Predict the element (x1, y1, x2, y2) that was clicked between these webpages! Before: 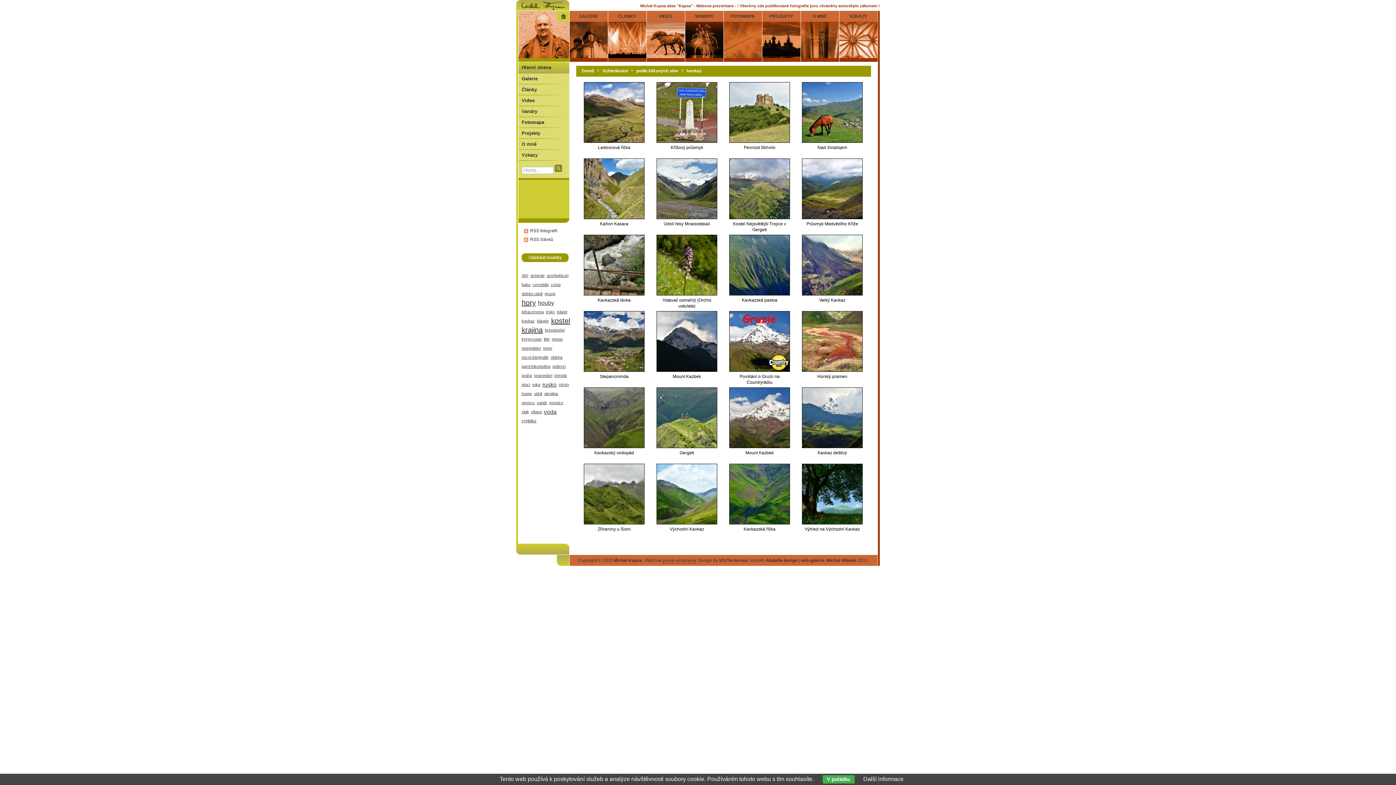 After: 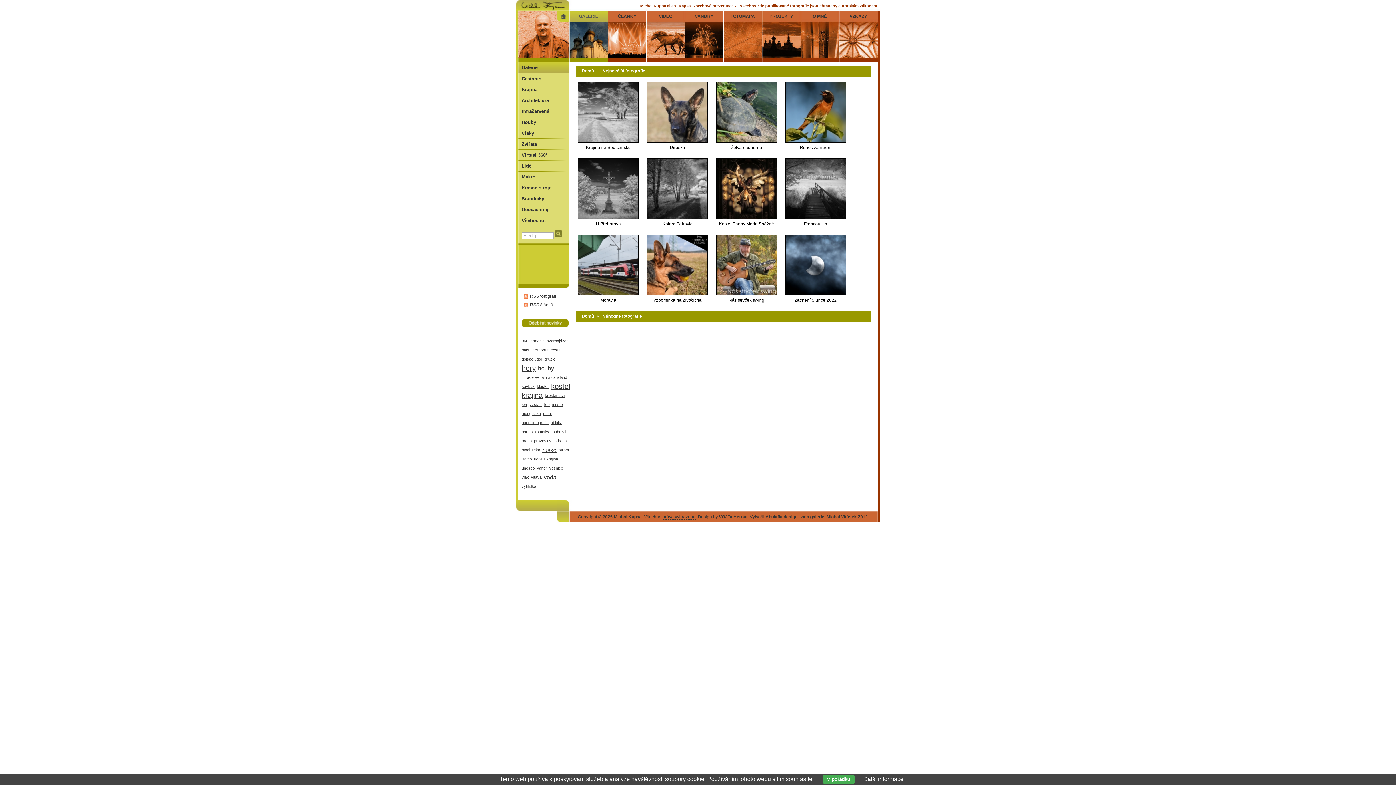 Action: bbox: (518, 73, 569, 84) label: Galerie